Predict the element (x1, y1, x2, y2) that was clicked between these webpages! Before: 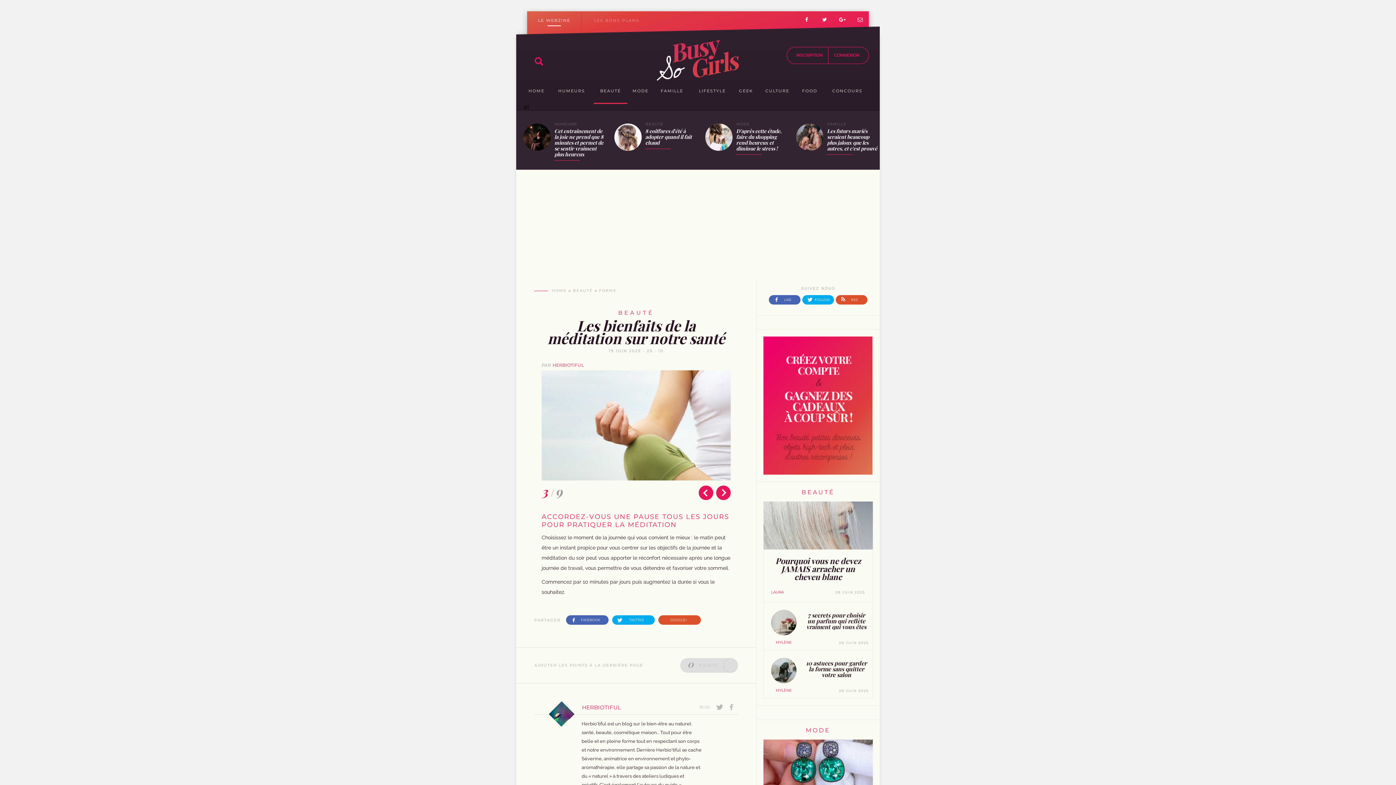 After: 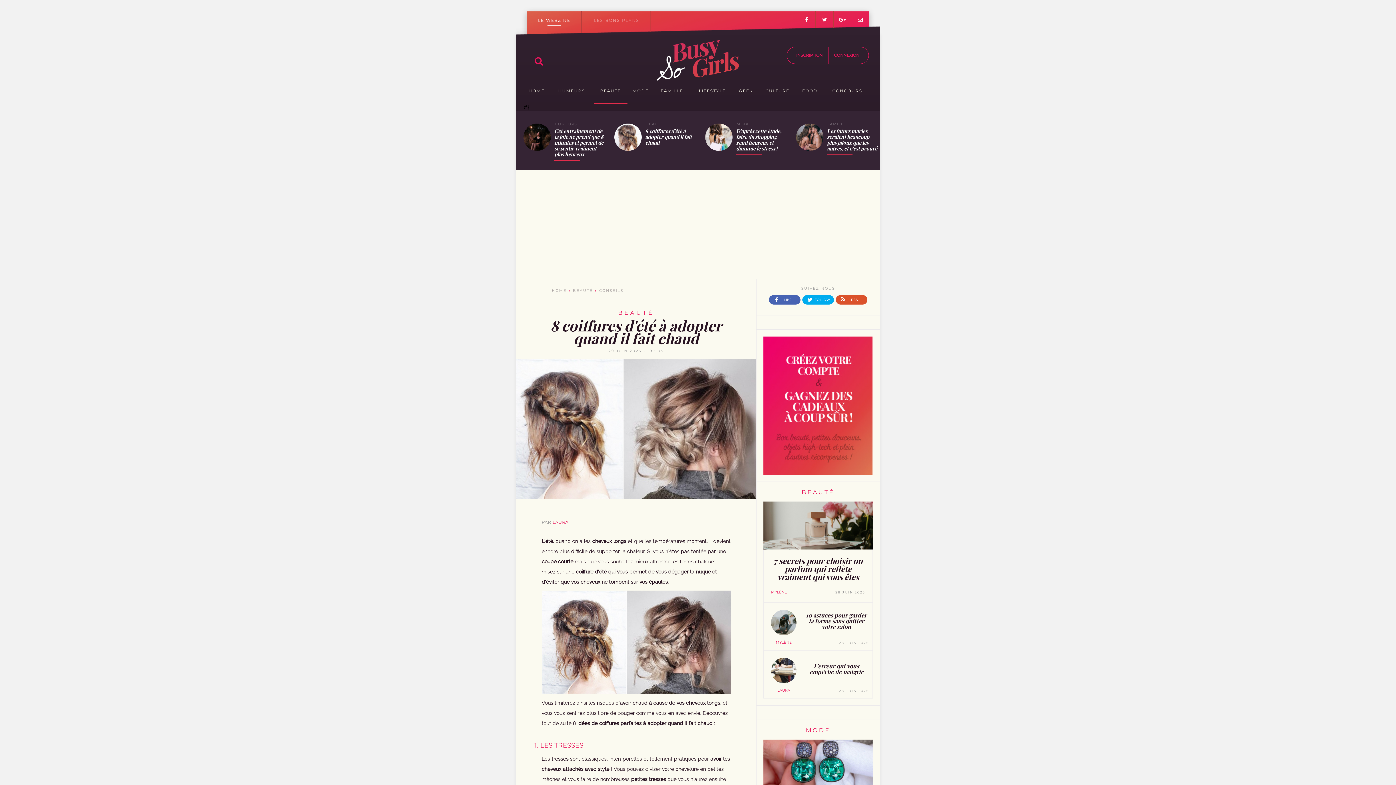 Action: label: BEAUTÉ
8 coiffures d'été à adopter quand il fait chaud bbox: (607, 110, 698, 169)